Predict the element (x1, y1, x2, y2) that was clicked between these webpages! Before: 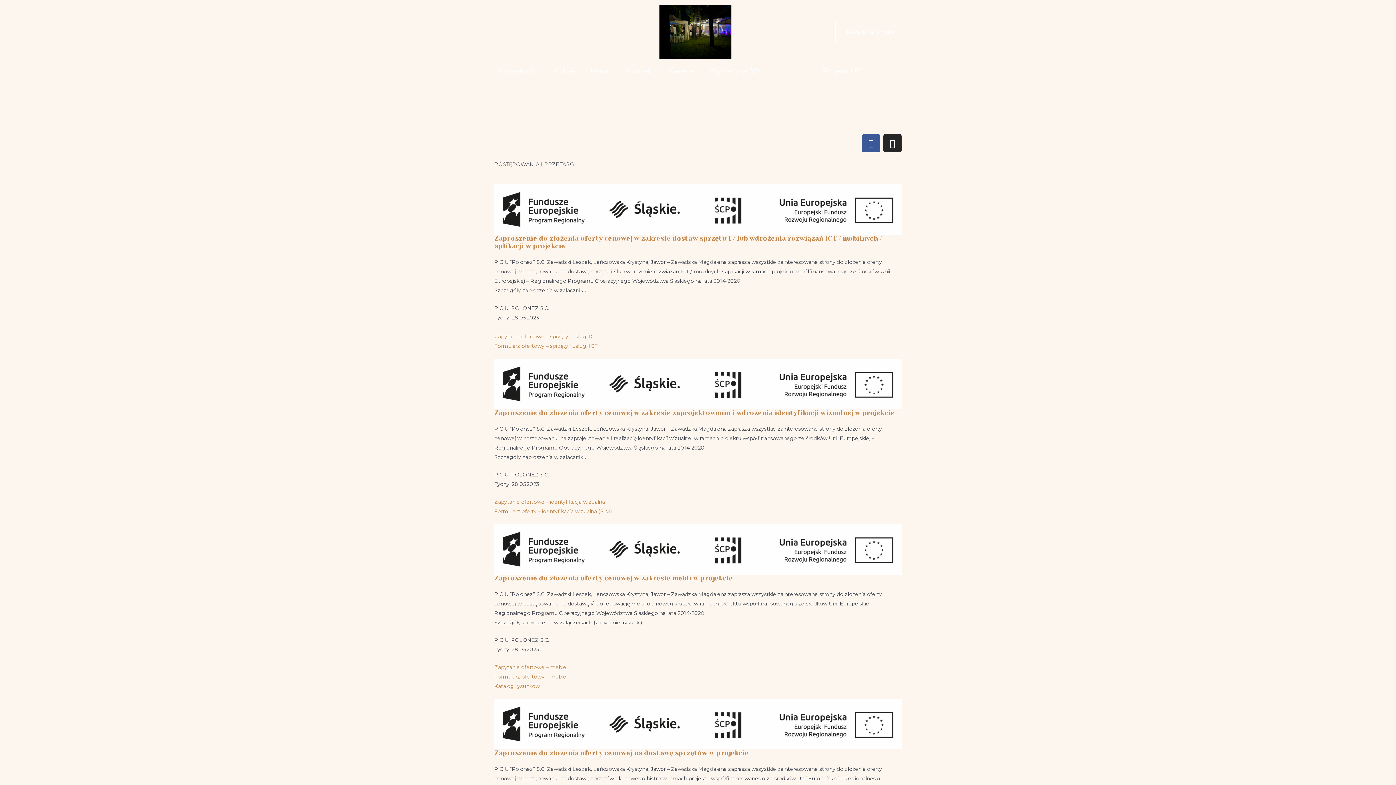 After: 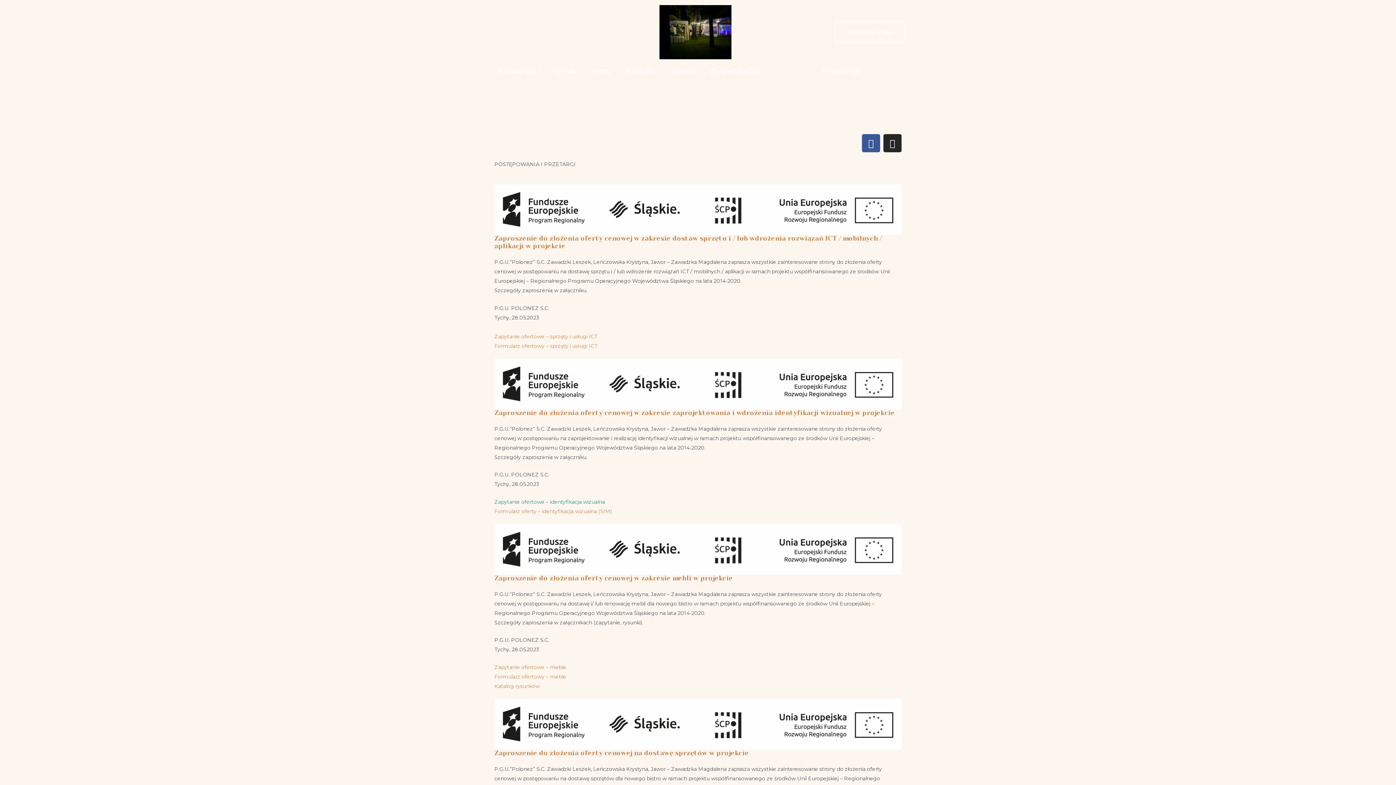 Action: bbox: (494, 498, 605, 505) label: Zapytanie ofertowe – identyfikacja wizualna